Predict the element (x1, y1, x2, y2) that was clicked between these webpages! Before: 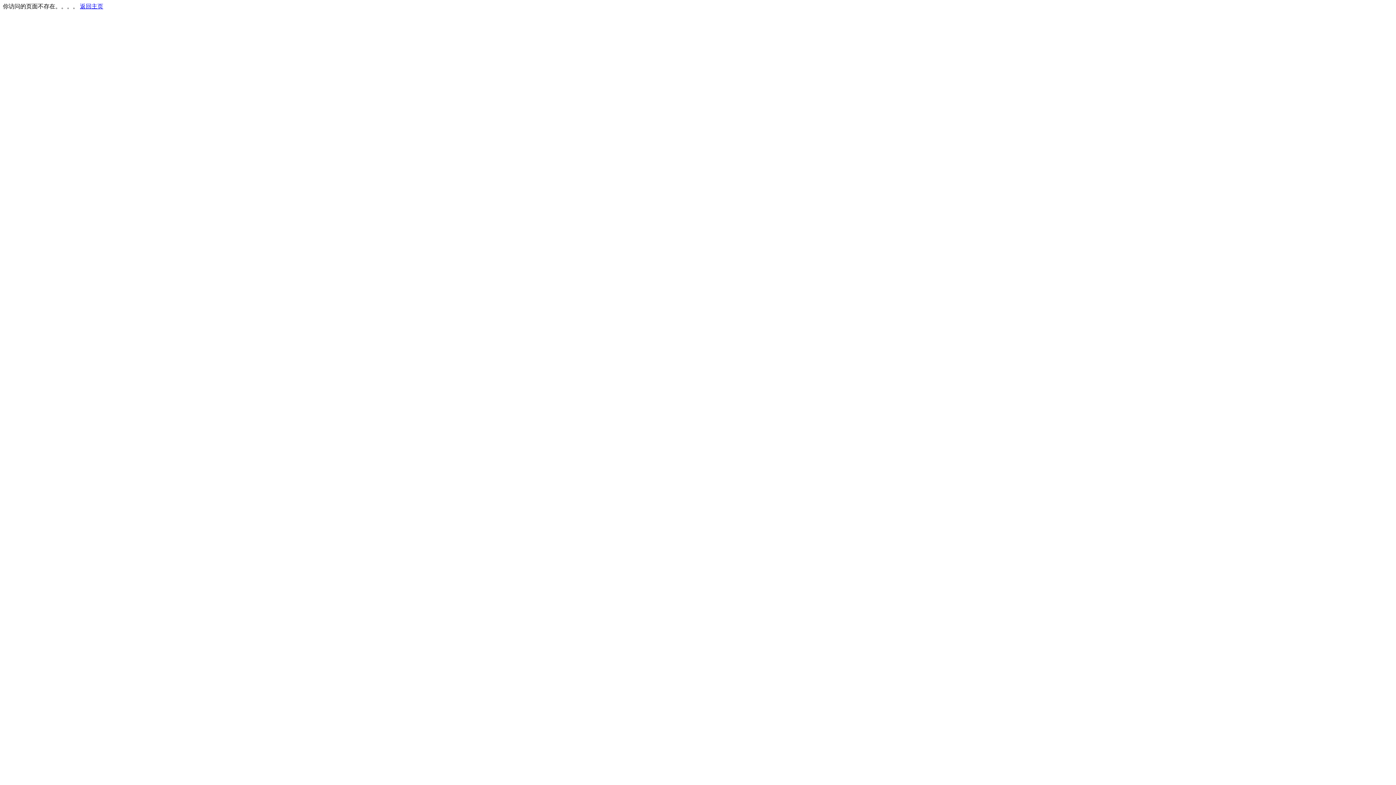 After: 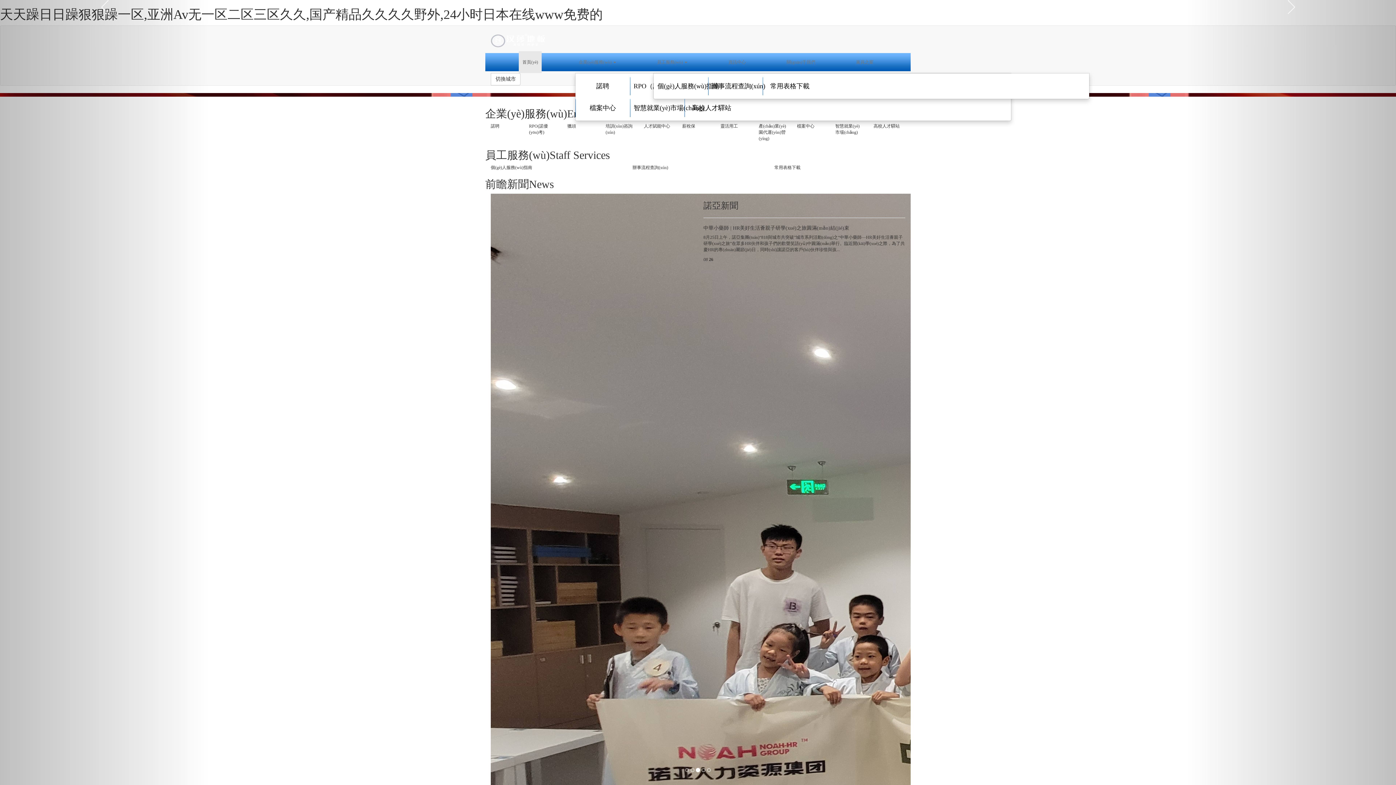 Action: bbox: (80, 3, 103, 9) label: 返回主页